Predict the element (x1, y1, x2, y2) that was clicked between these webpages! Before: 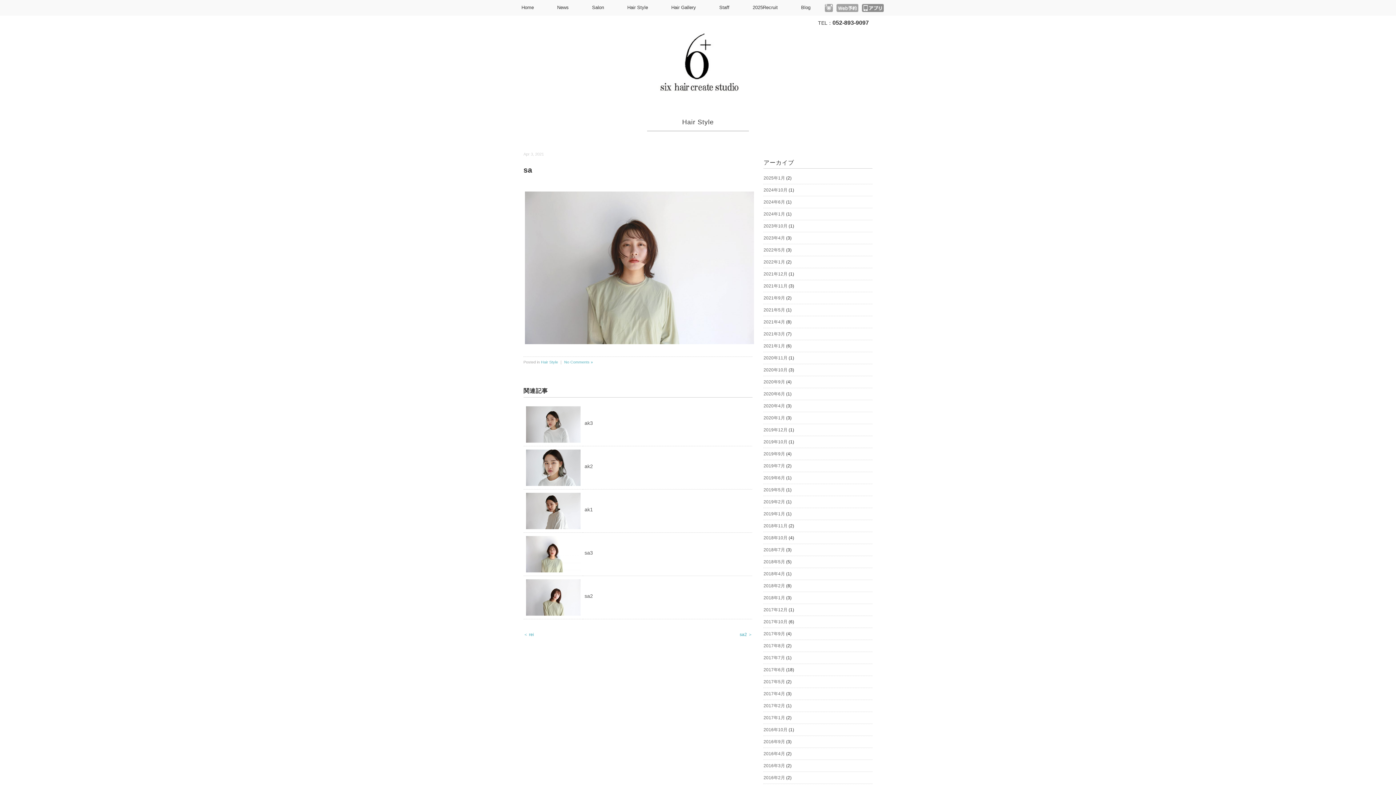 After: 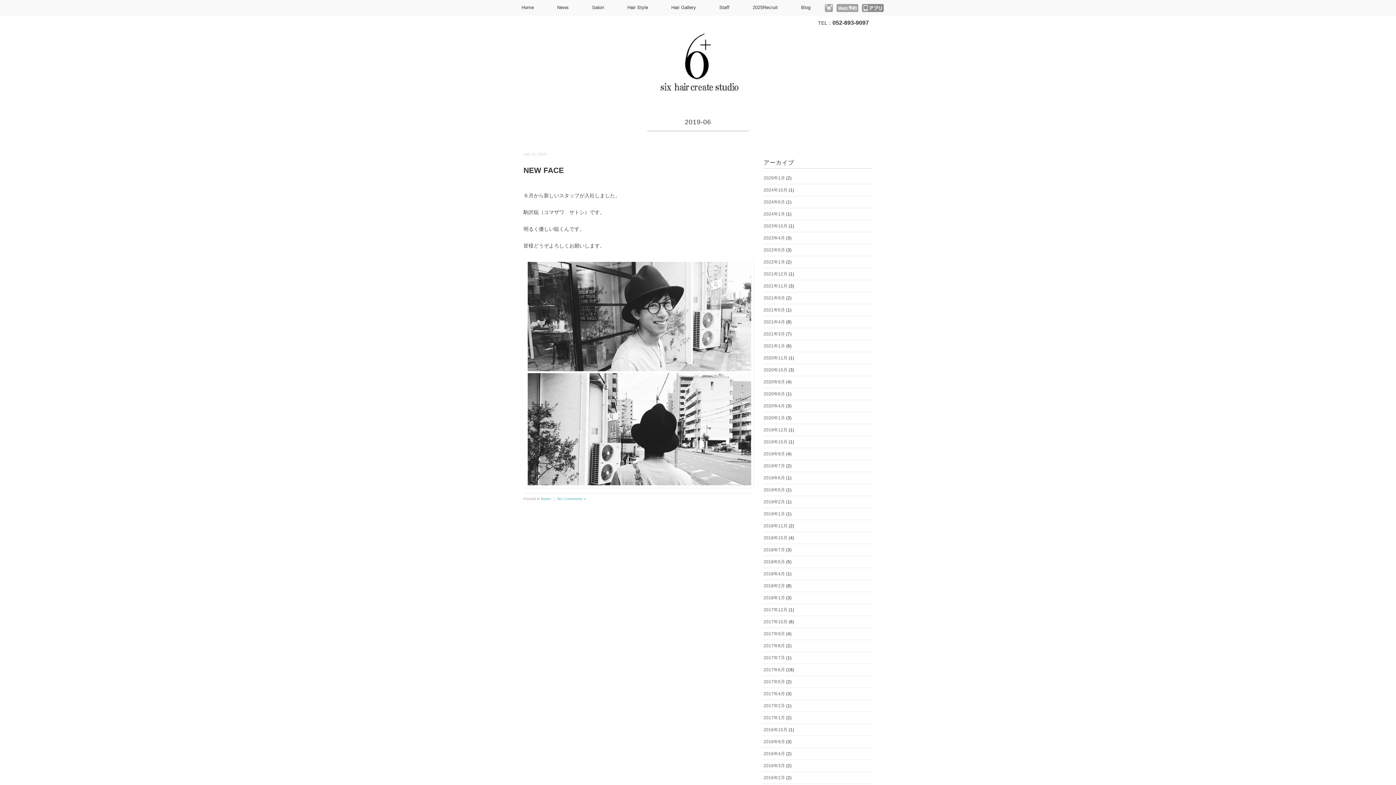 Action: bbox: (763, 475, 785, 480) label: 2019年6月